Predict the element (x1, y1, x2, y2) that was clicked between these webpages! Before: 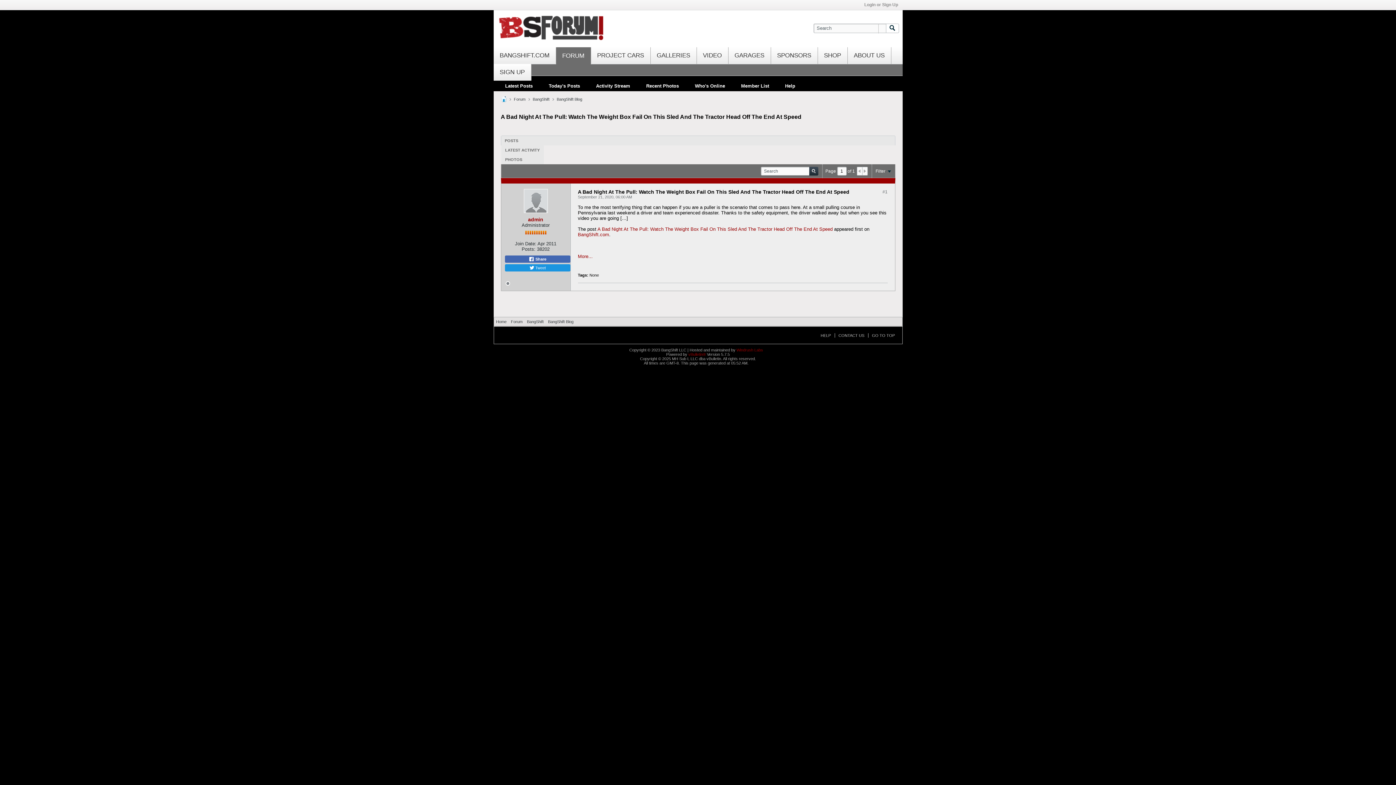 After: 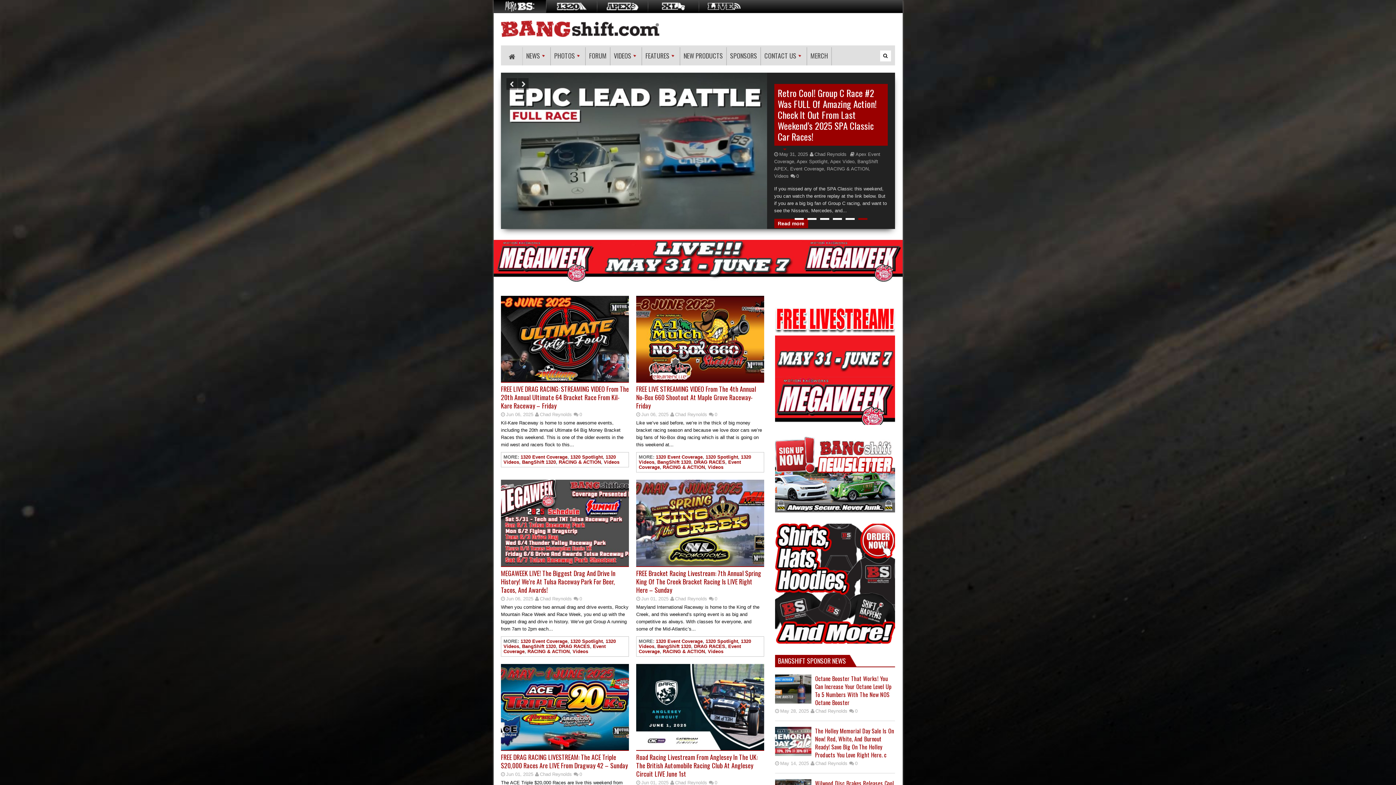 Action: label: BANGSHIFT.COM bbox: (493, 47, 555, 65)